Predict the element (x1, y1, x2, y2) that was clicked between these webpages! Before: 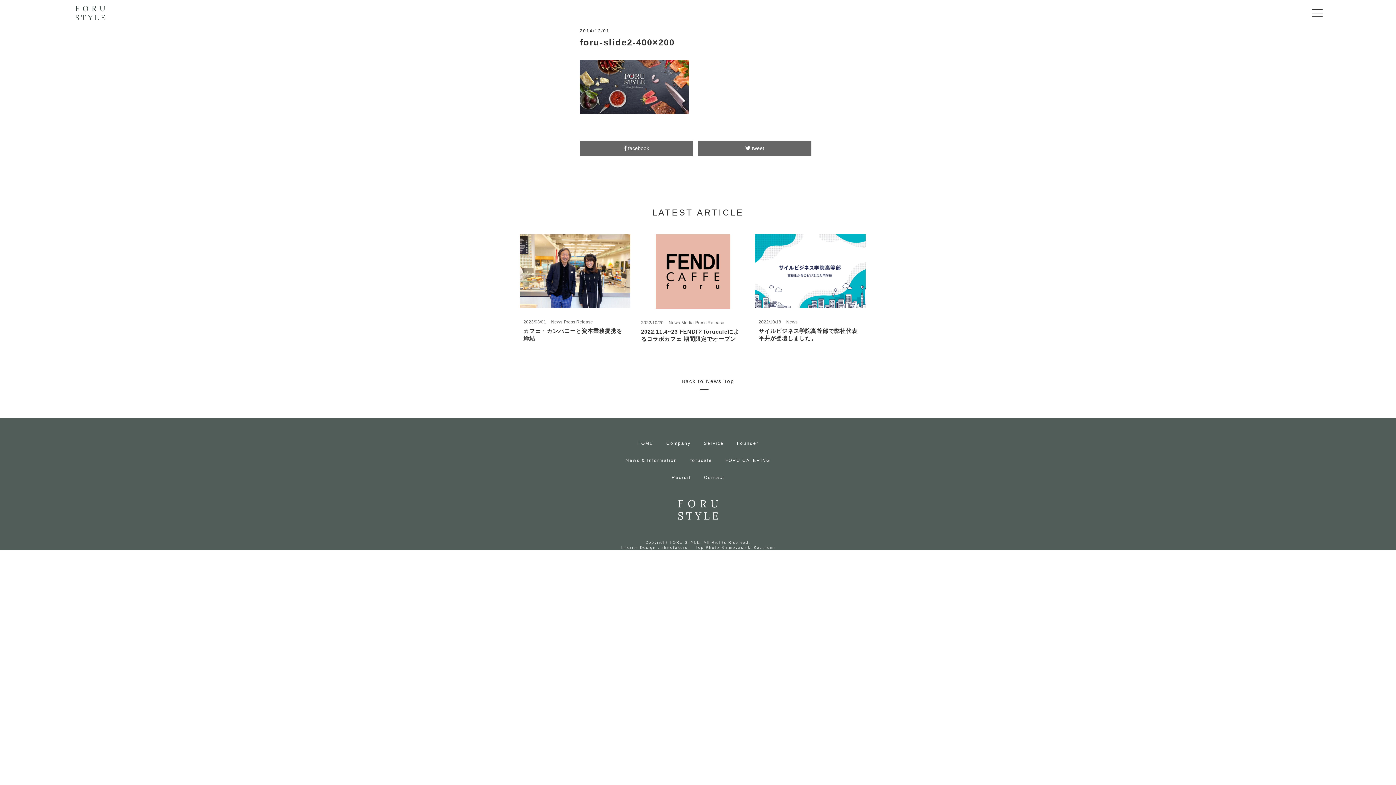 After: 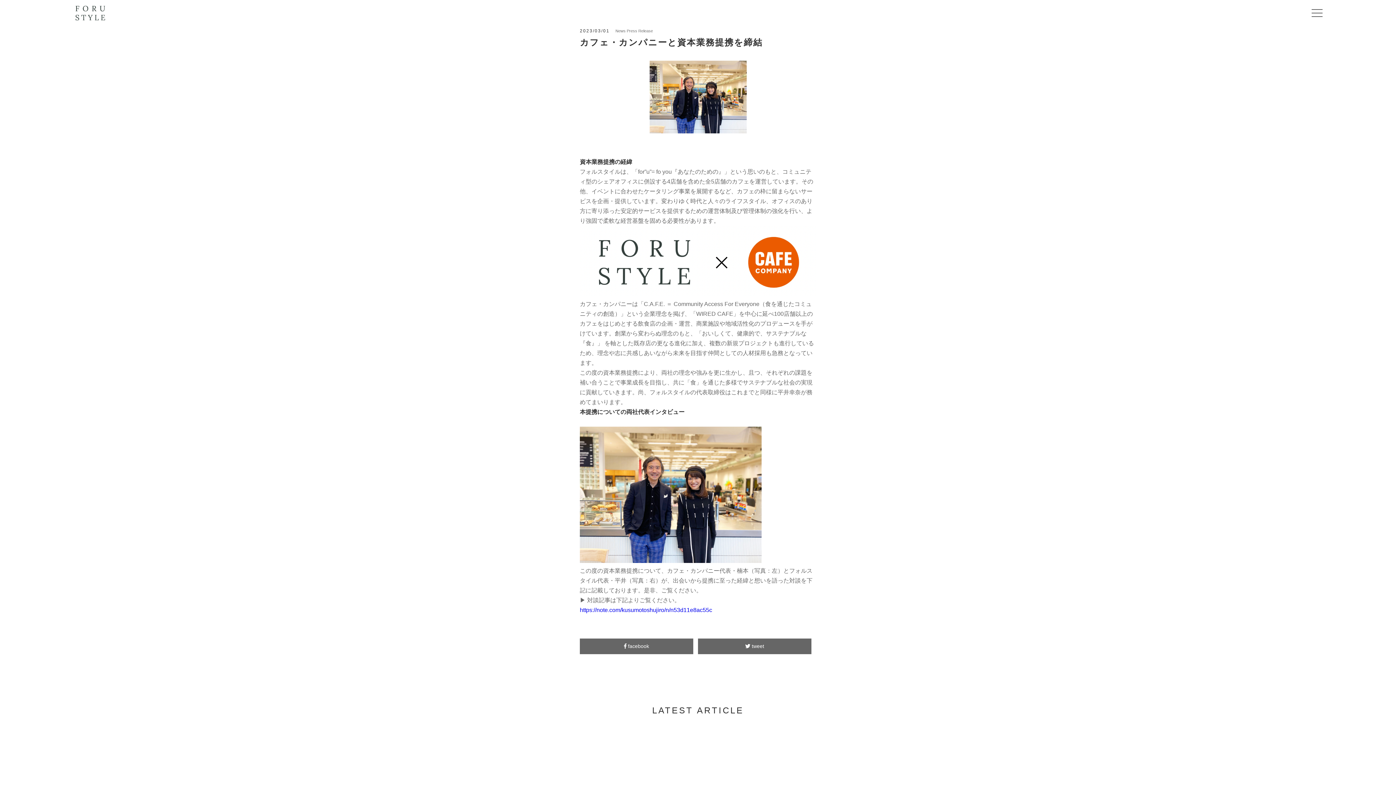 Action: bbox: (523, 327, 626, 342) label: カフェ・カンパニーと資本業務提携を締結